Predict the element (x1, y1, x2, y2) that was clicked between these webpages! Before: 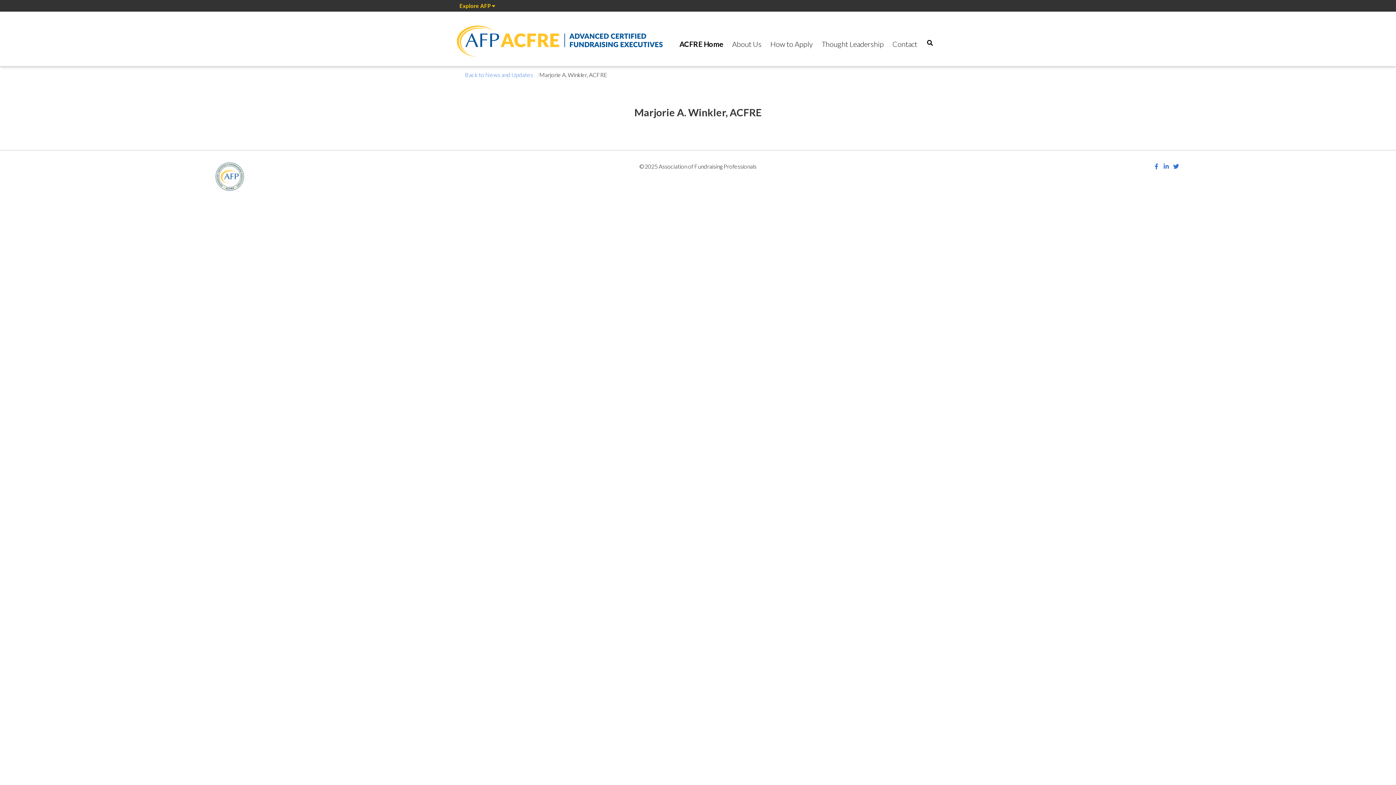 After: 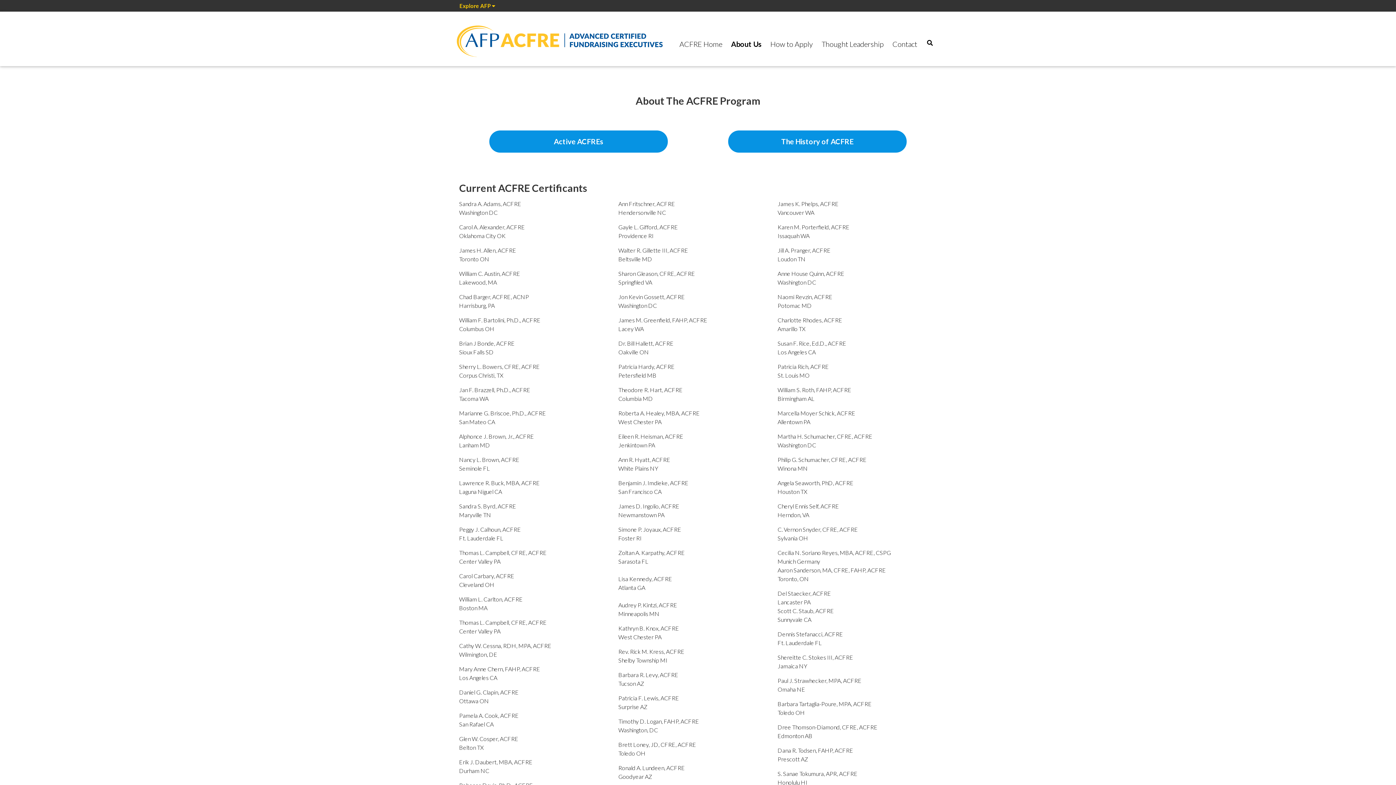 Action: bbox: (729, 35, 764, 52) label: About Us